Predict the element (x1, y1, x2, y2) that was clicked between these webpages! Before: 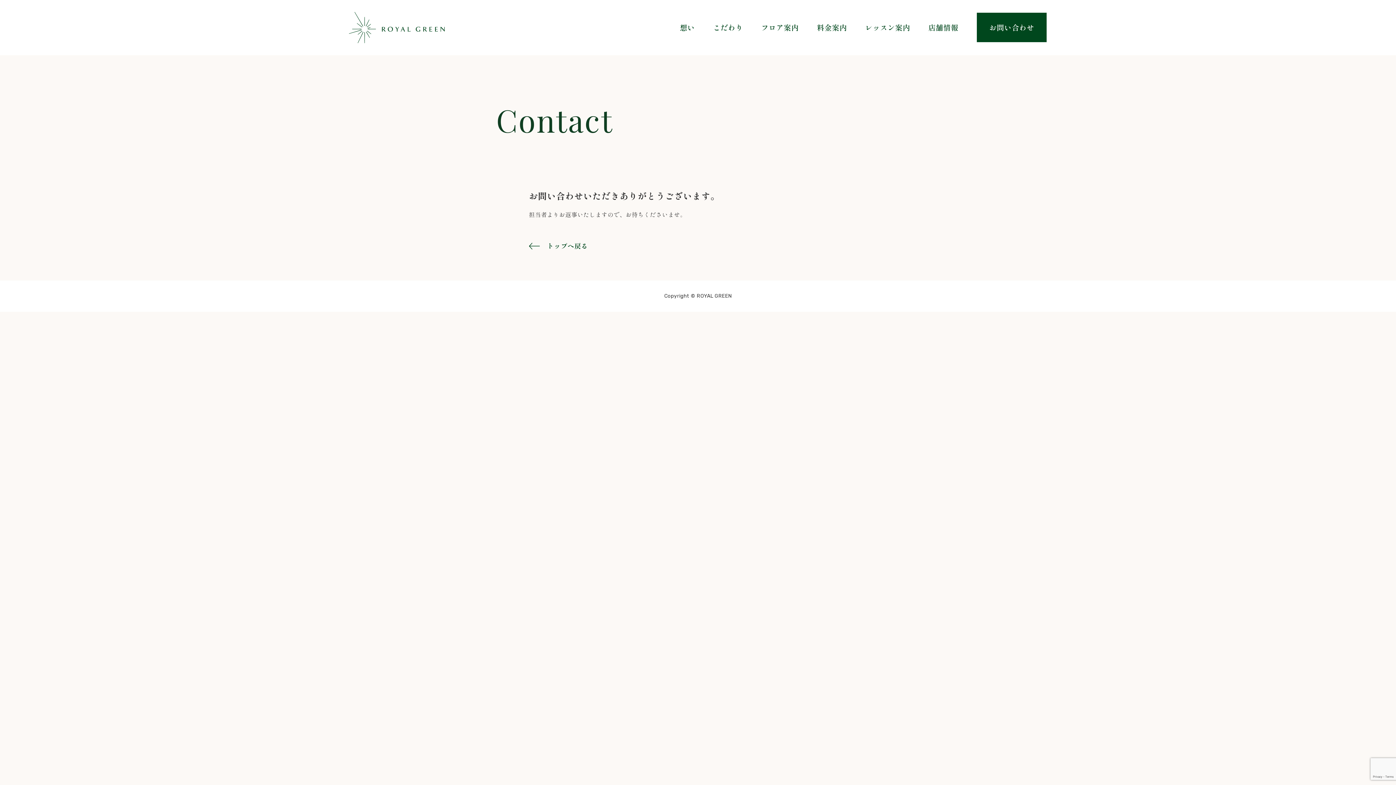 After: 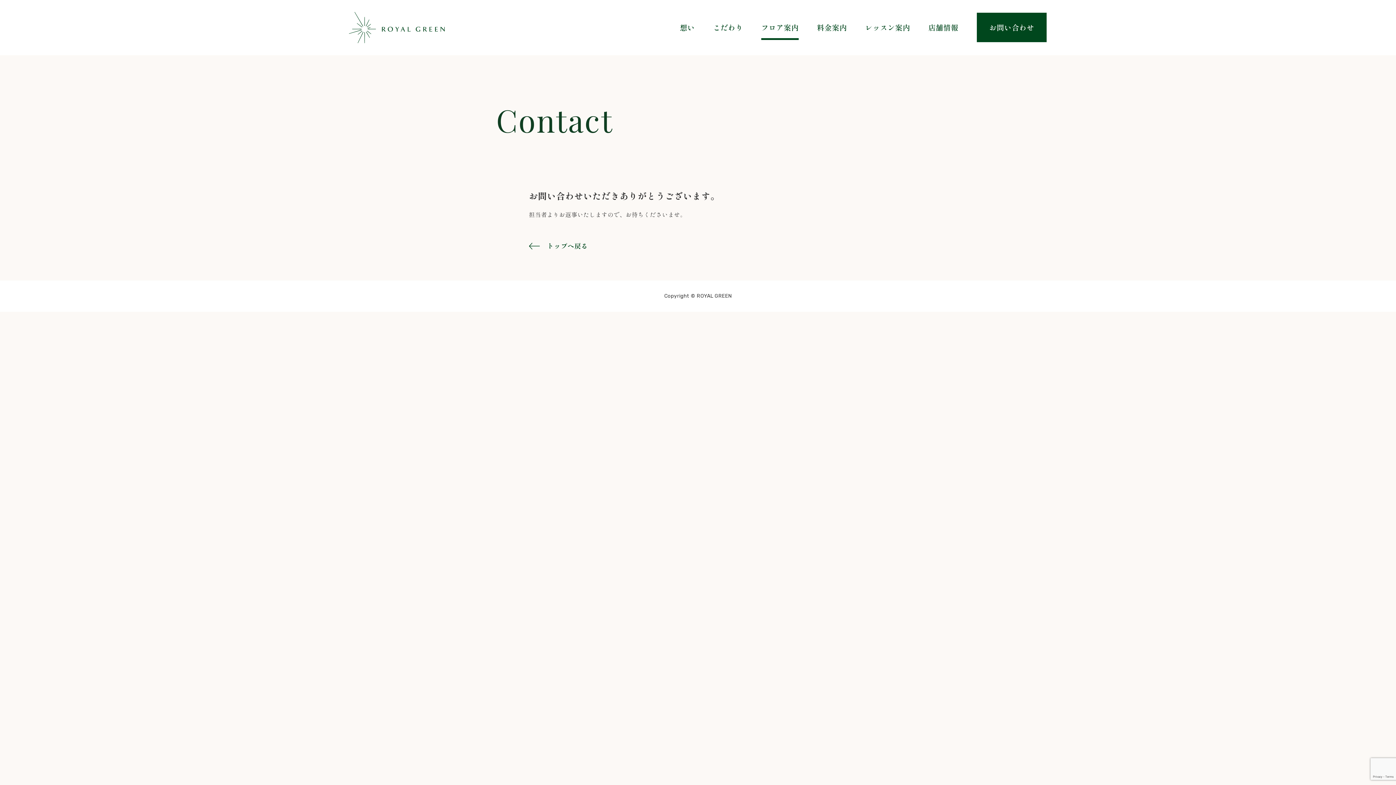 Action: bbox: (761, 22, 798, 32) label: フロア案内